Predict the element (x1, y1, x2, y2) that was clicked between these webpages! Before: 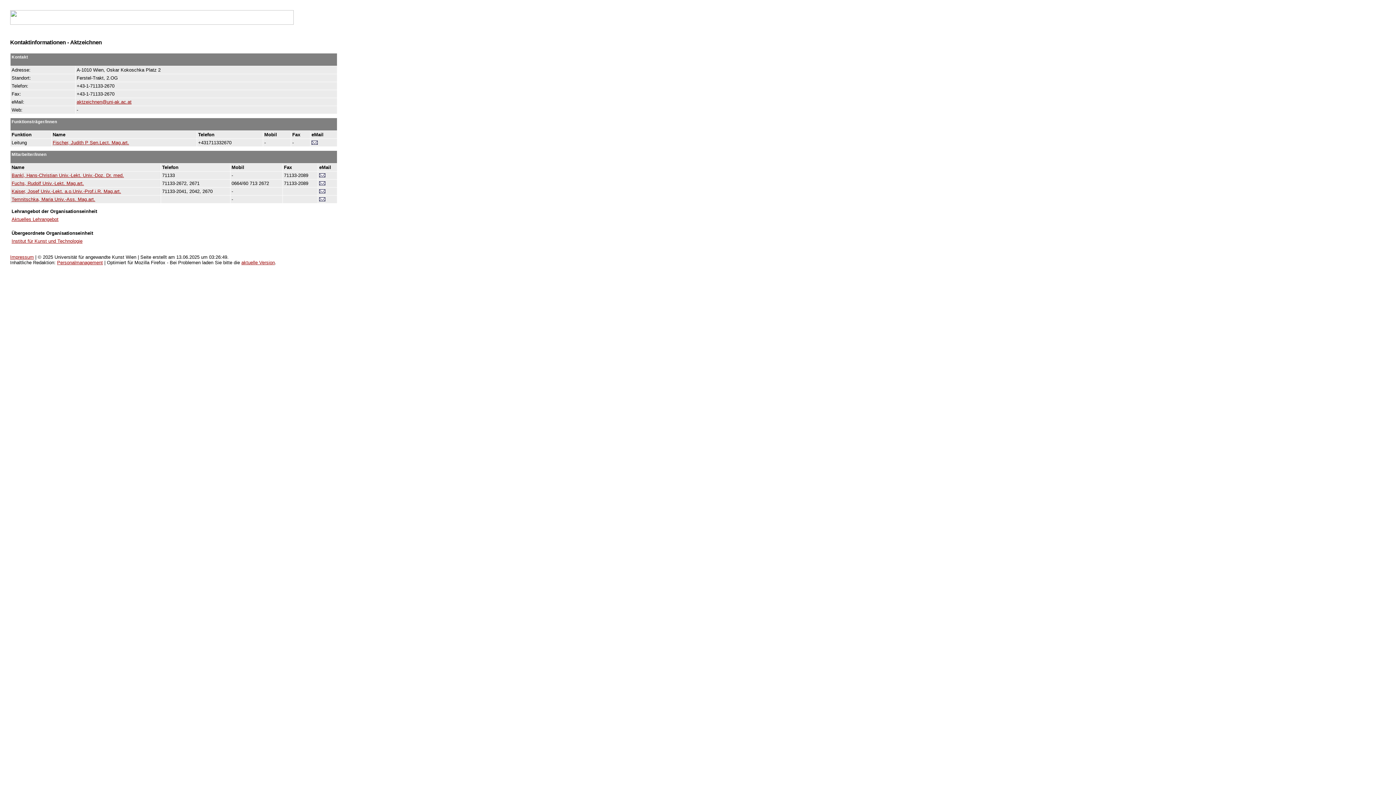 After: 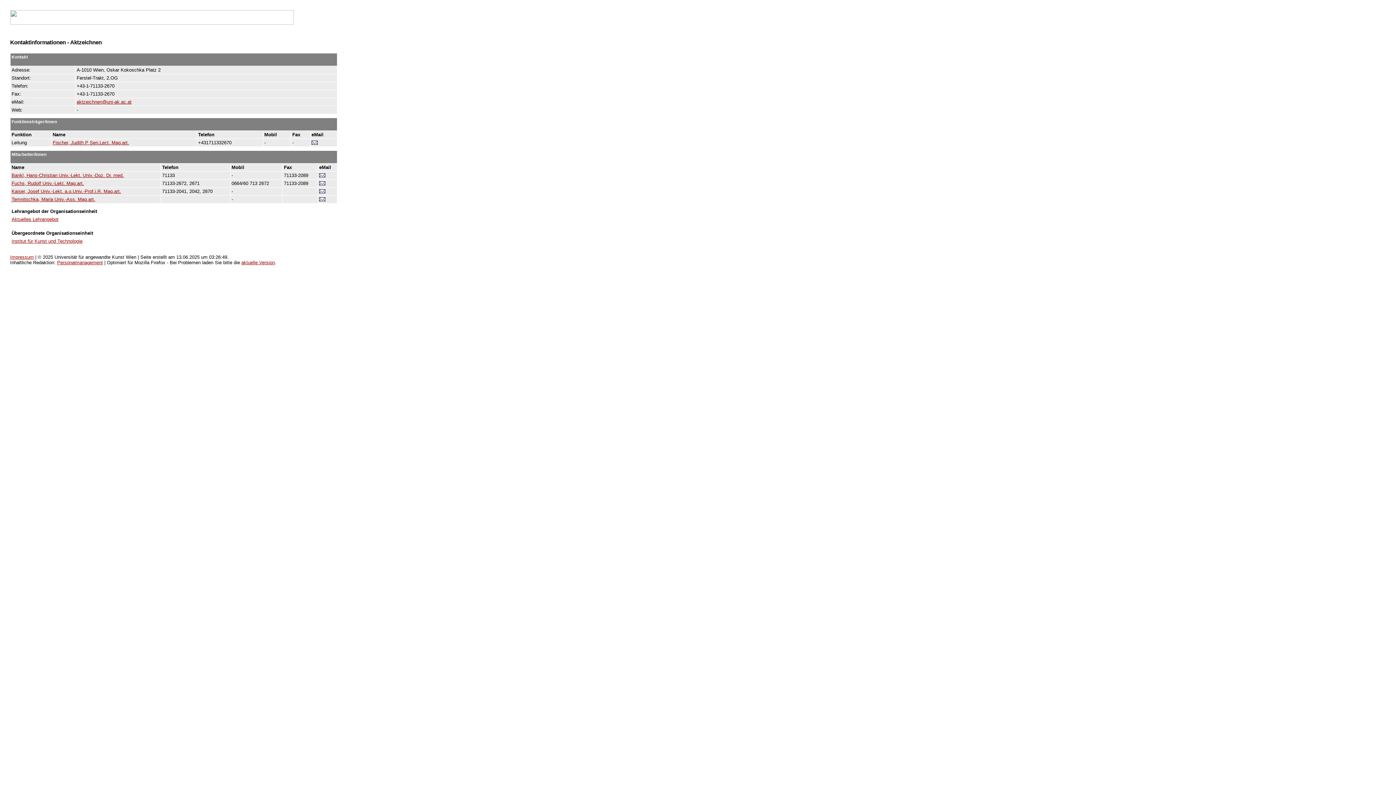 Action: bbox: (319, 173, 325, 178)